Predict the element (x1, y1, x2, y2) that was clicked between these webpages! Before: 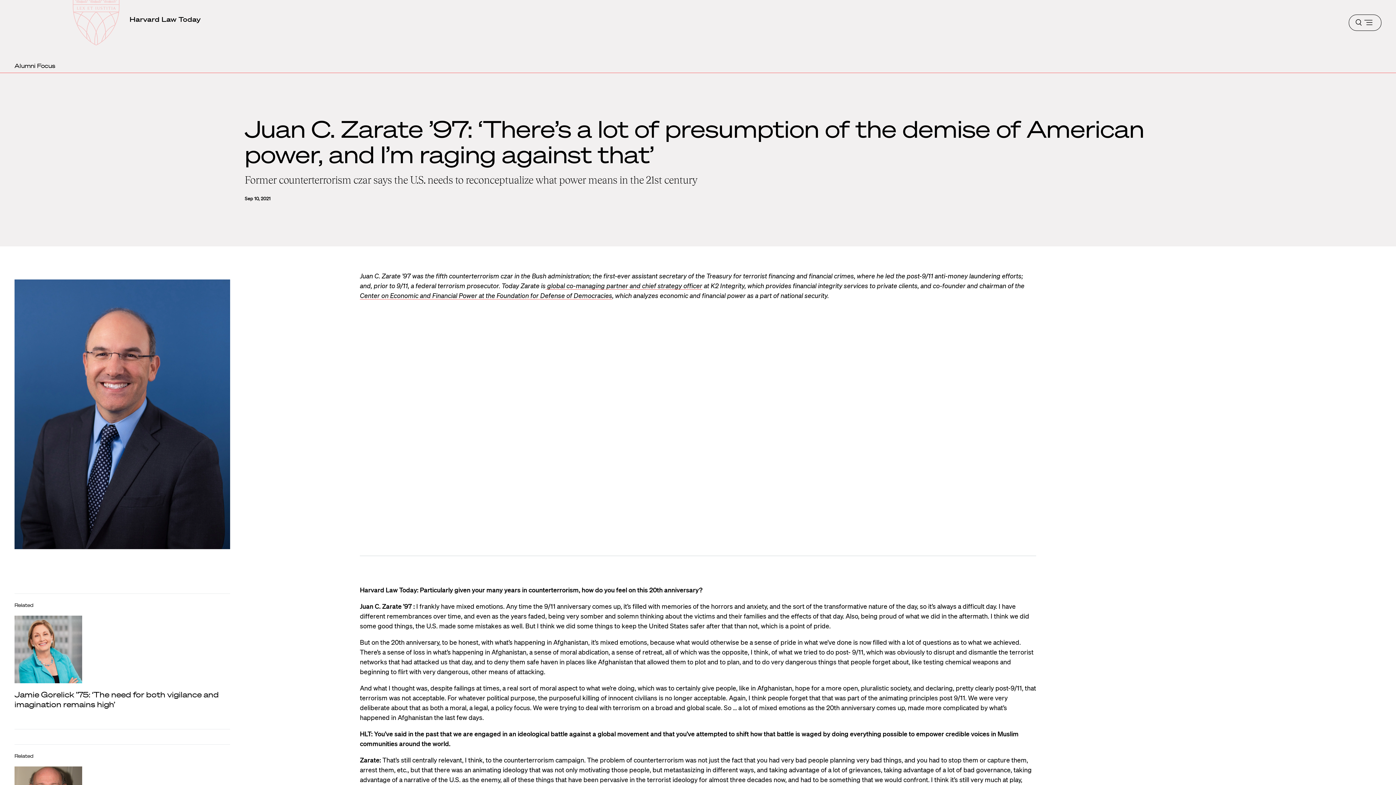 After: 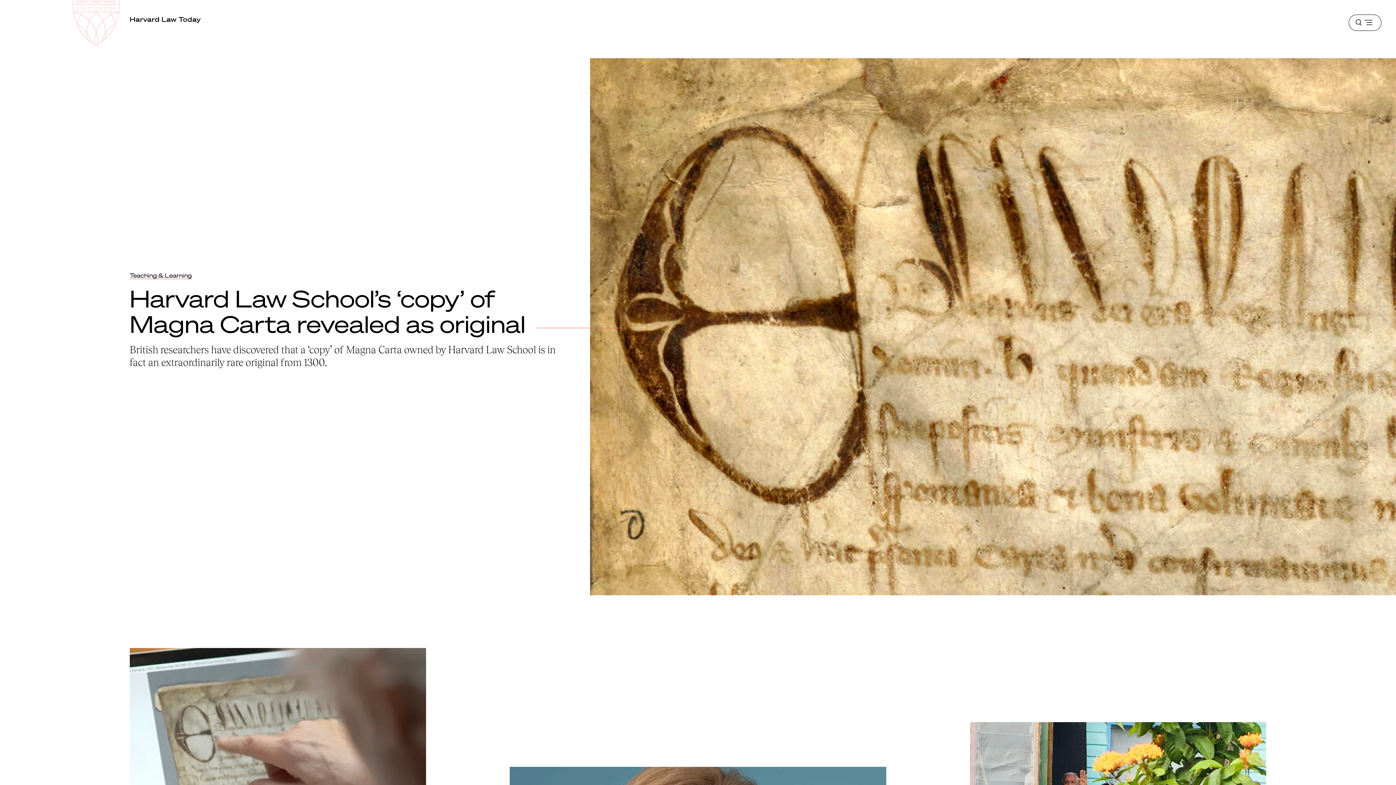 Action: bbox: (129, 15, 201, 23) label: Harvard Law Today